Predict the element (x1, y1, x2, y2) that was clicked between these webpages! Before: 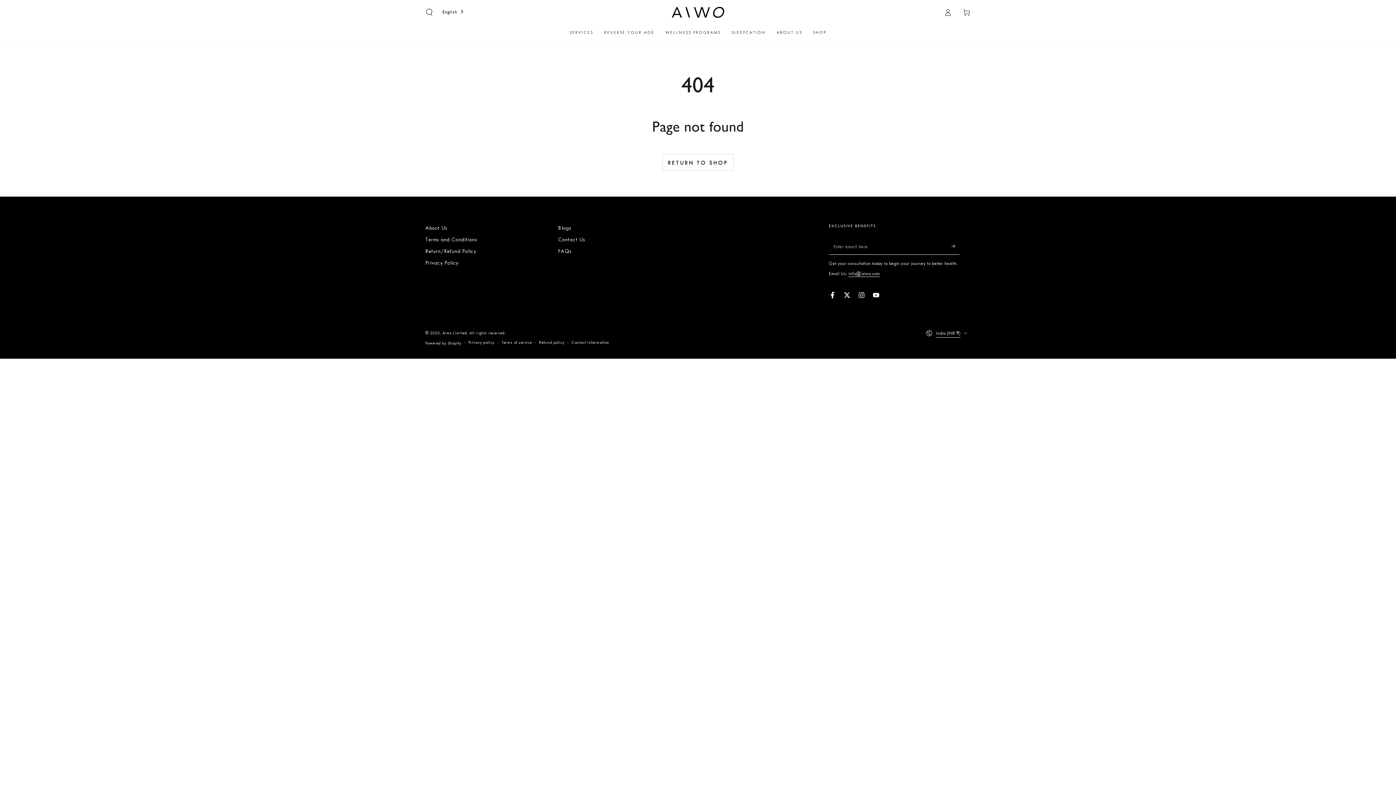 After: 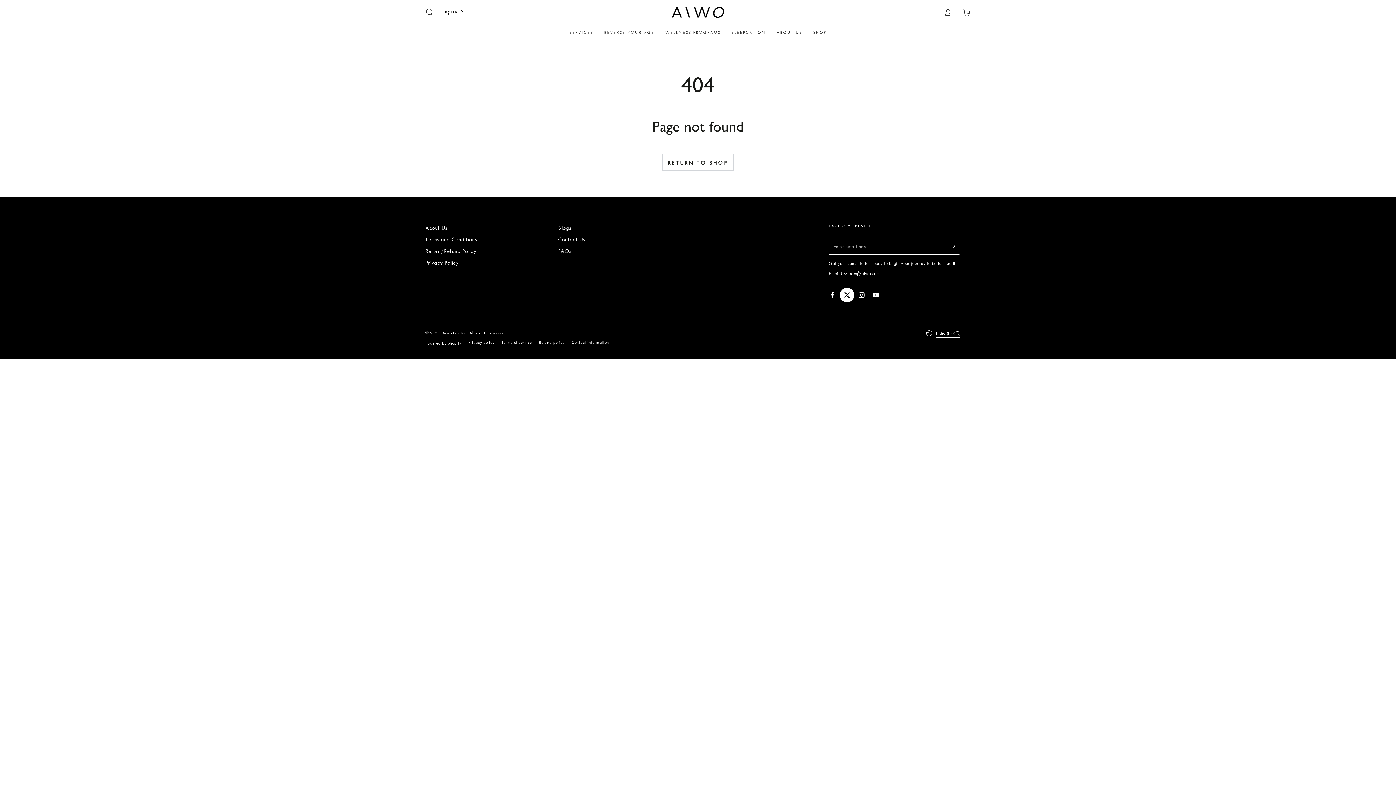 Action: bbox: (840, 287, 854, 302) label: Twitter